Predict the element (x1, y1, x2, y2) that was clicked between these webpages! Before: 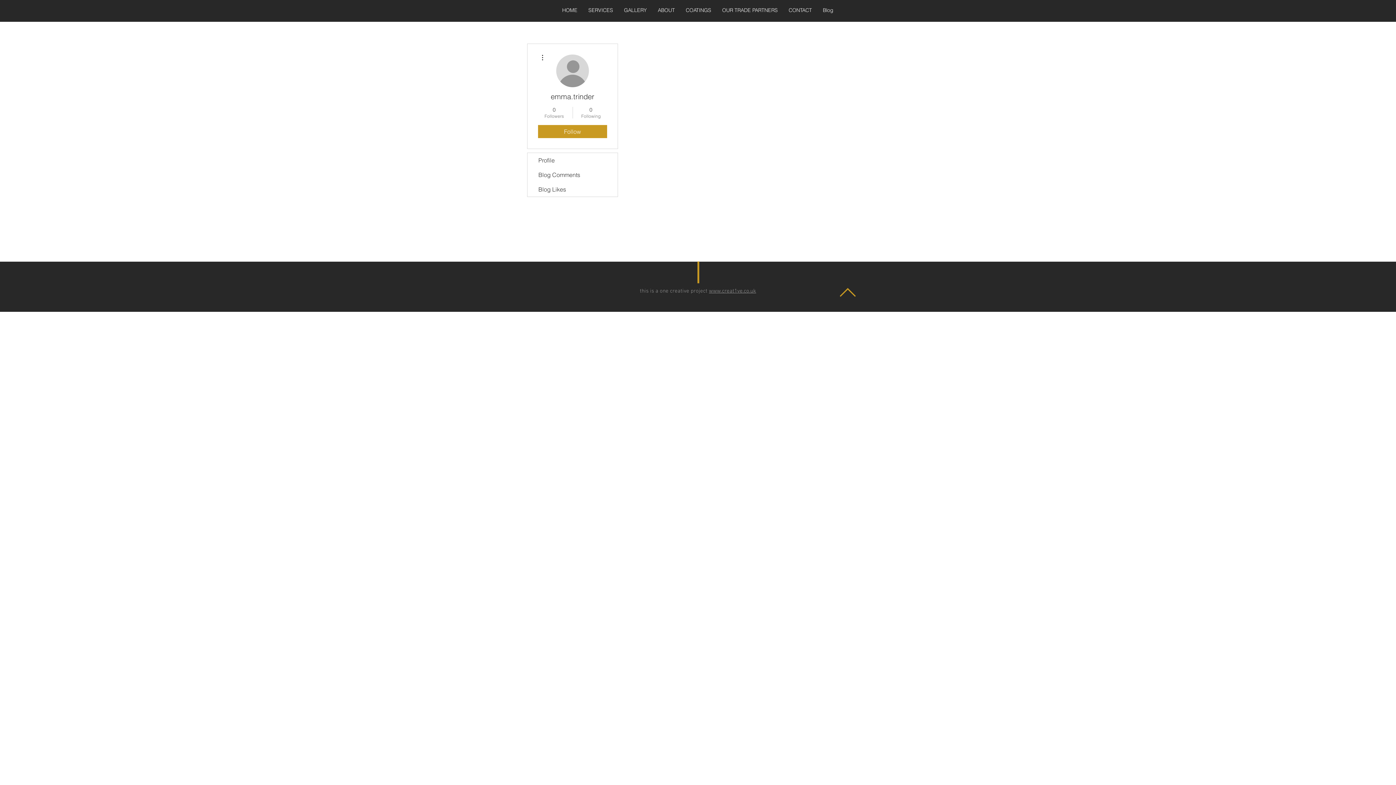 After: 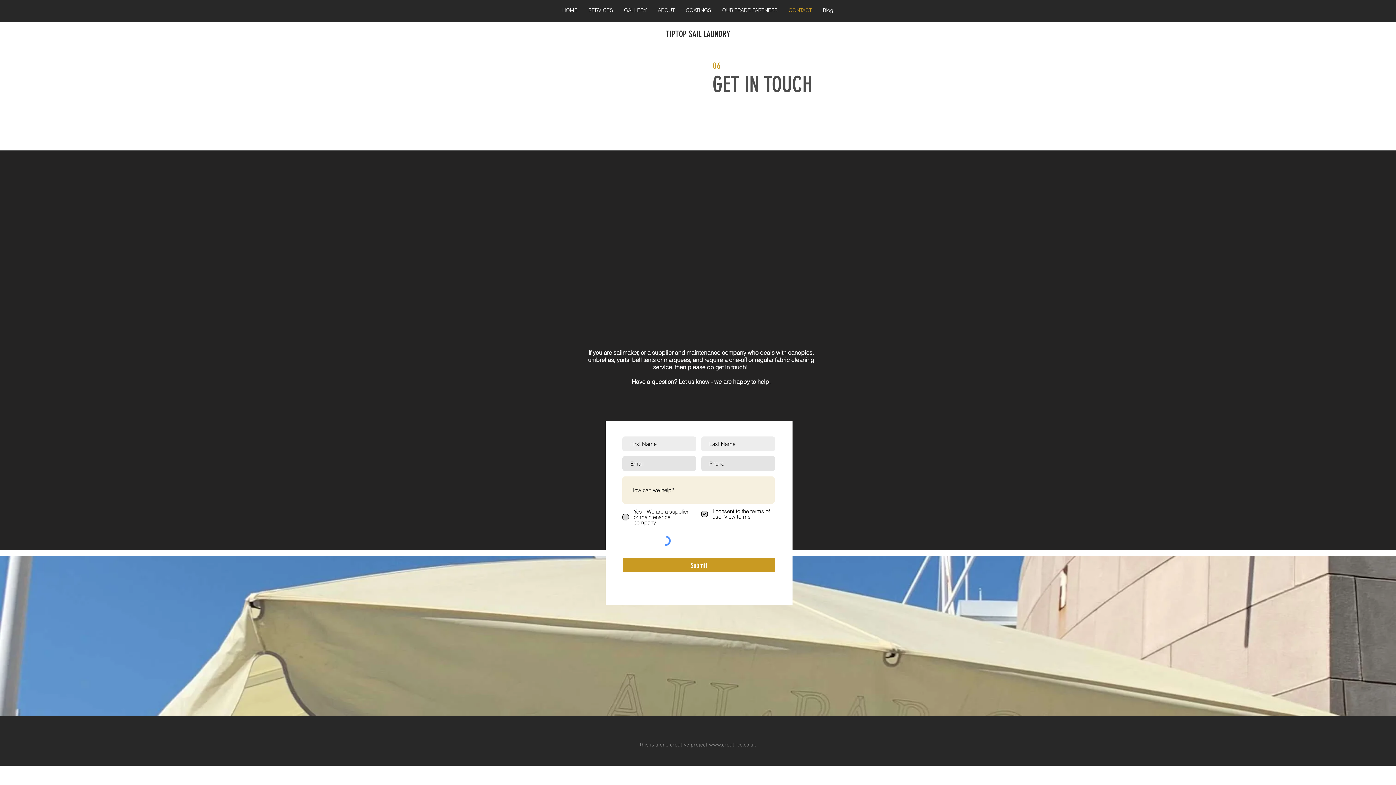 Action: bbox: (783, 5, 817, 15) label: CONTACT